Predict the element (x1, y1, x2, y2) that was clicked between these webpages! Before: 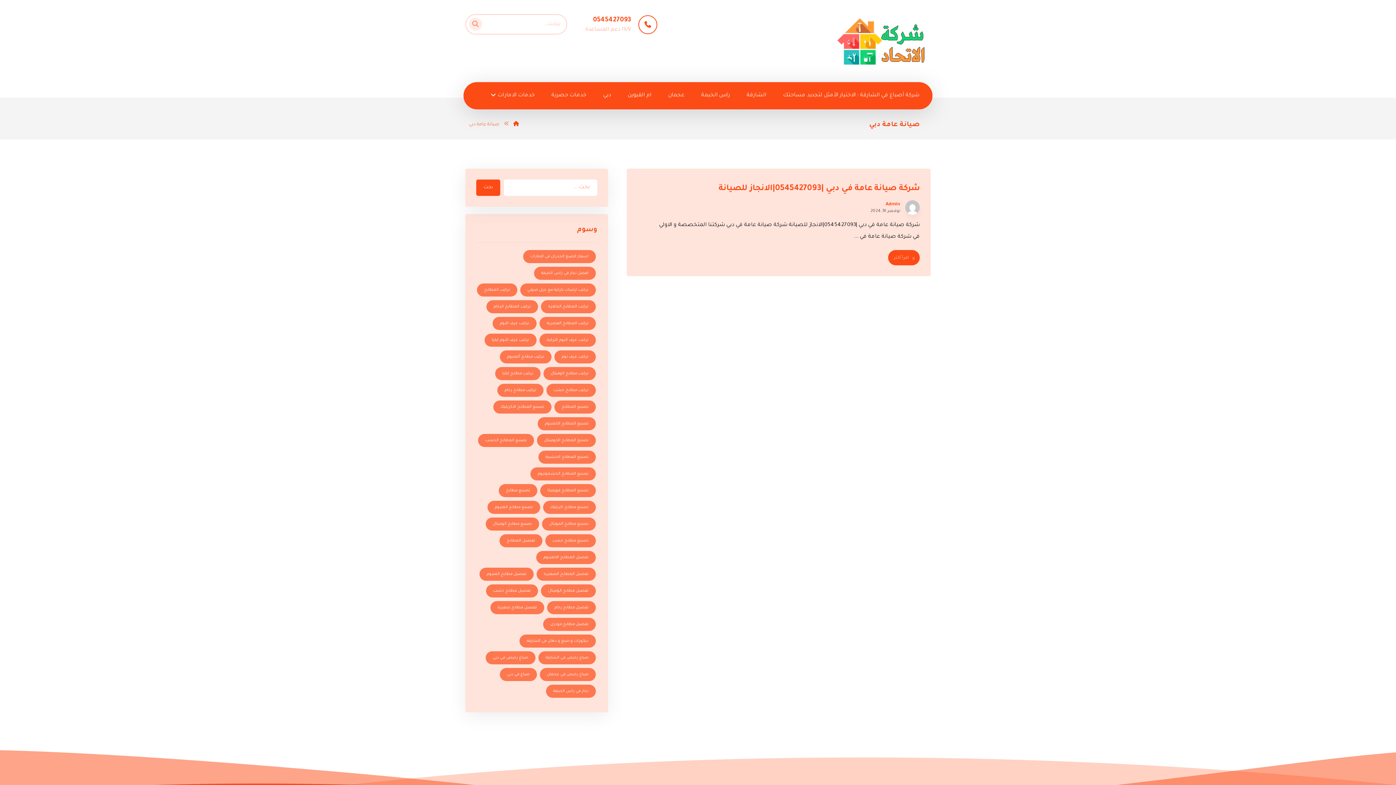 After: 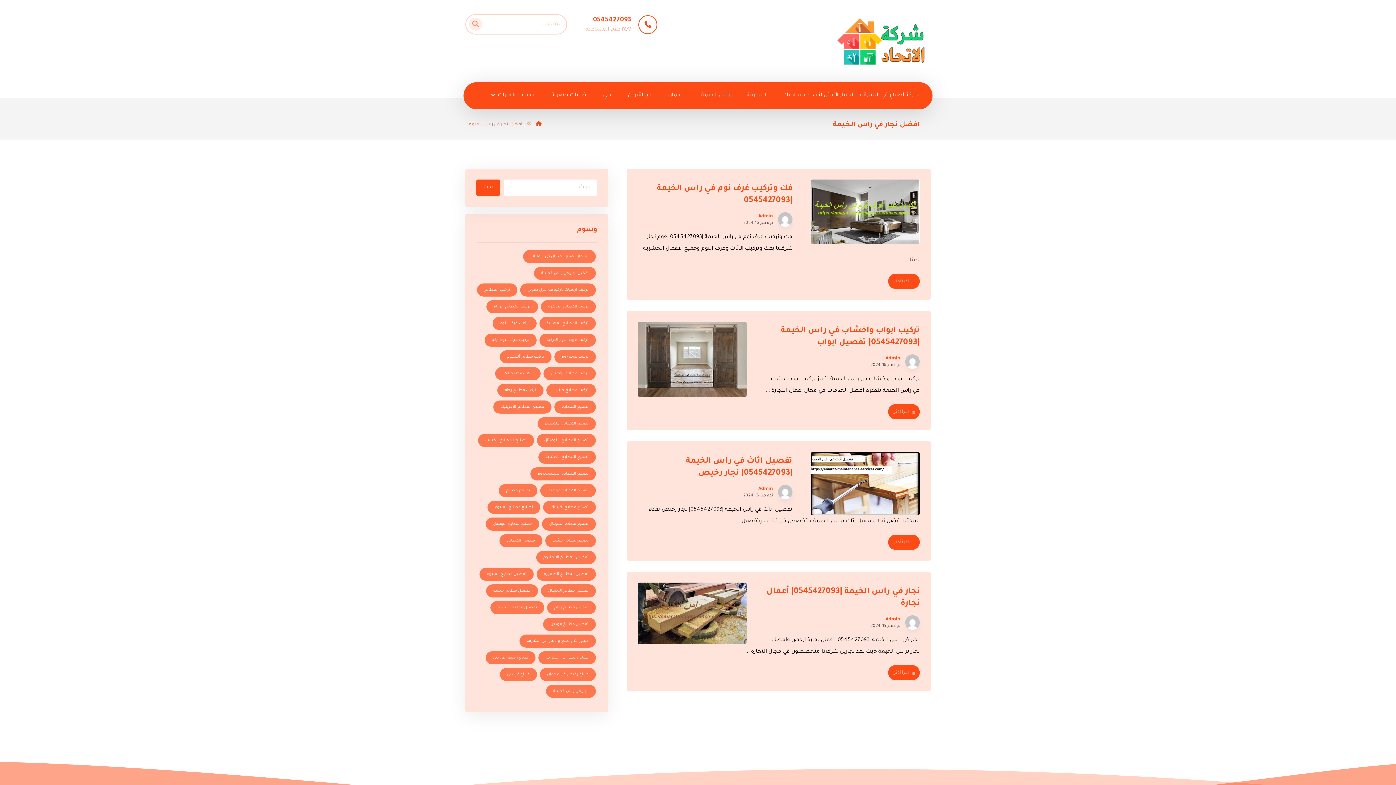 Action: label: افضل نجار في راس الخيمة (4 عناصر) bbox: (534, 266, 595, 280)